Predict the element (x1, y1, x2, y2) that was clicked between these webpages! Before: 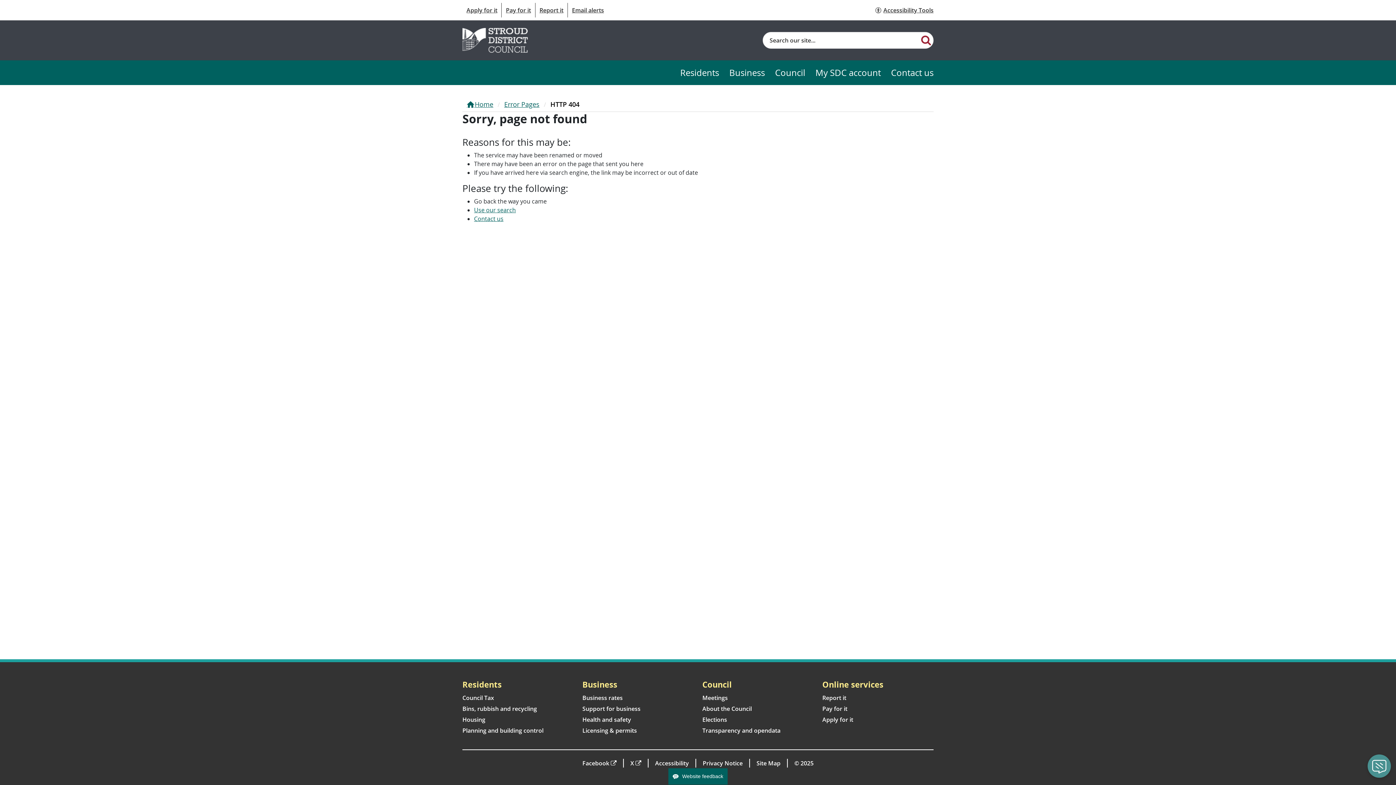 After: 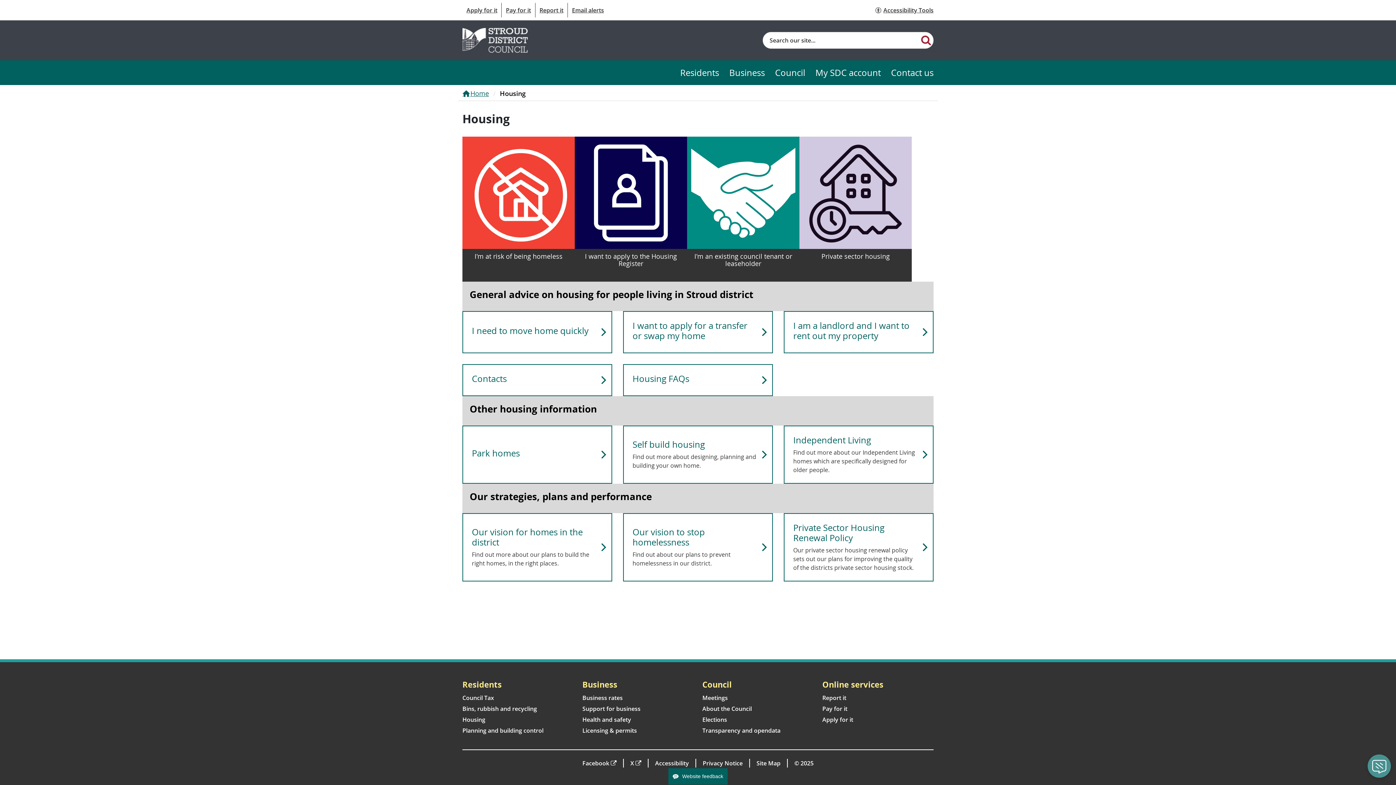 Action: bbox: (462, 716, 485, 724) label: Housing